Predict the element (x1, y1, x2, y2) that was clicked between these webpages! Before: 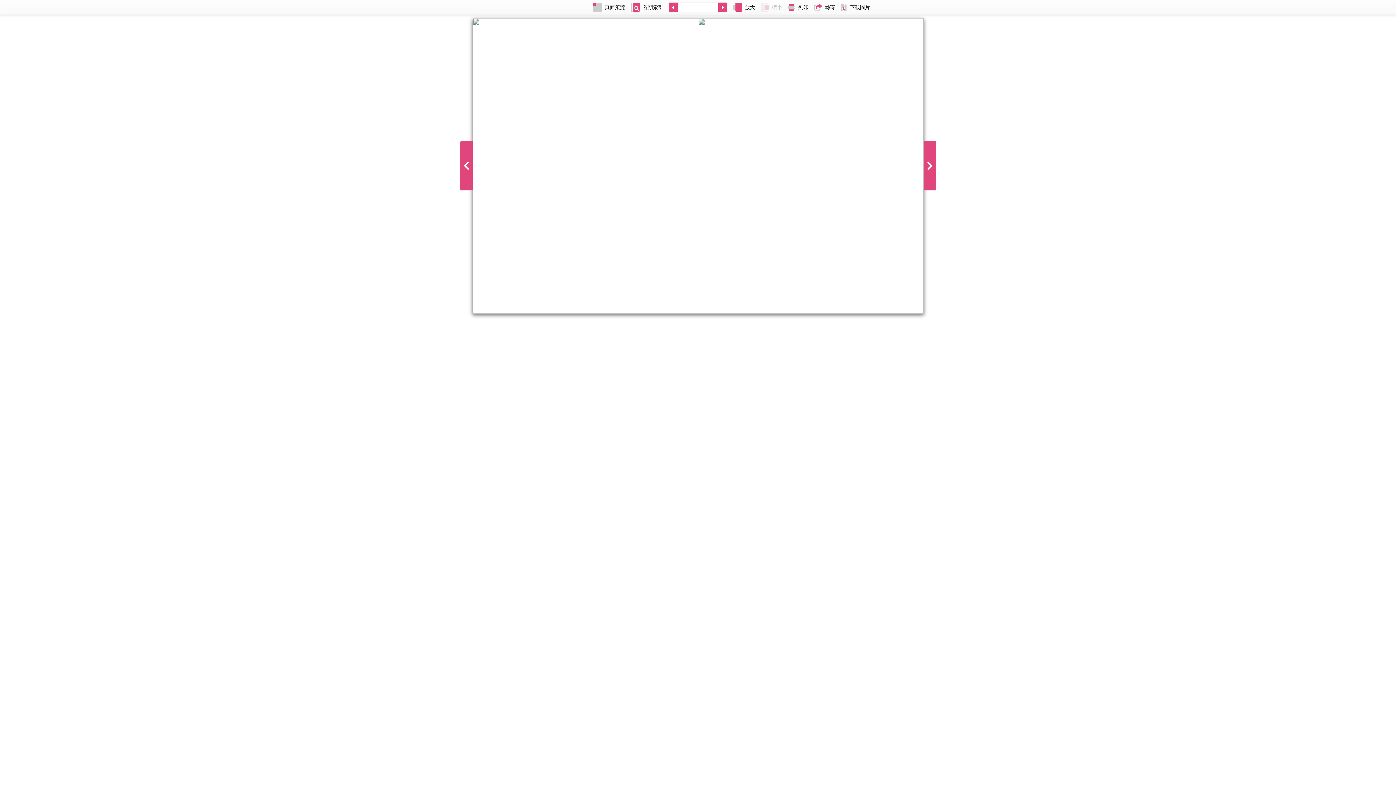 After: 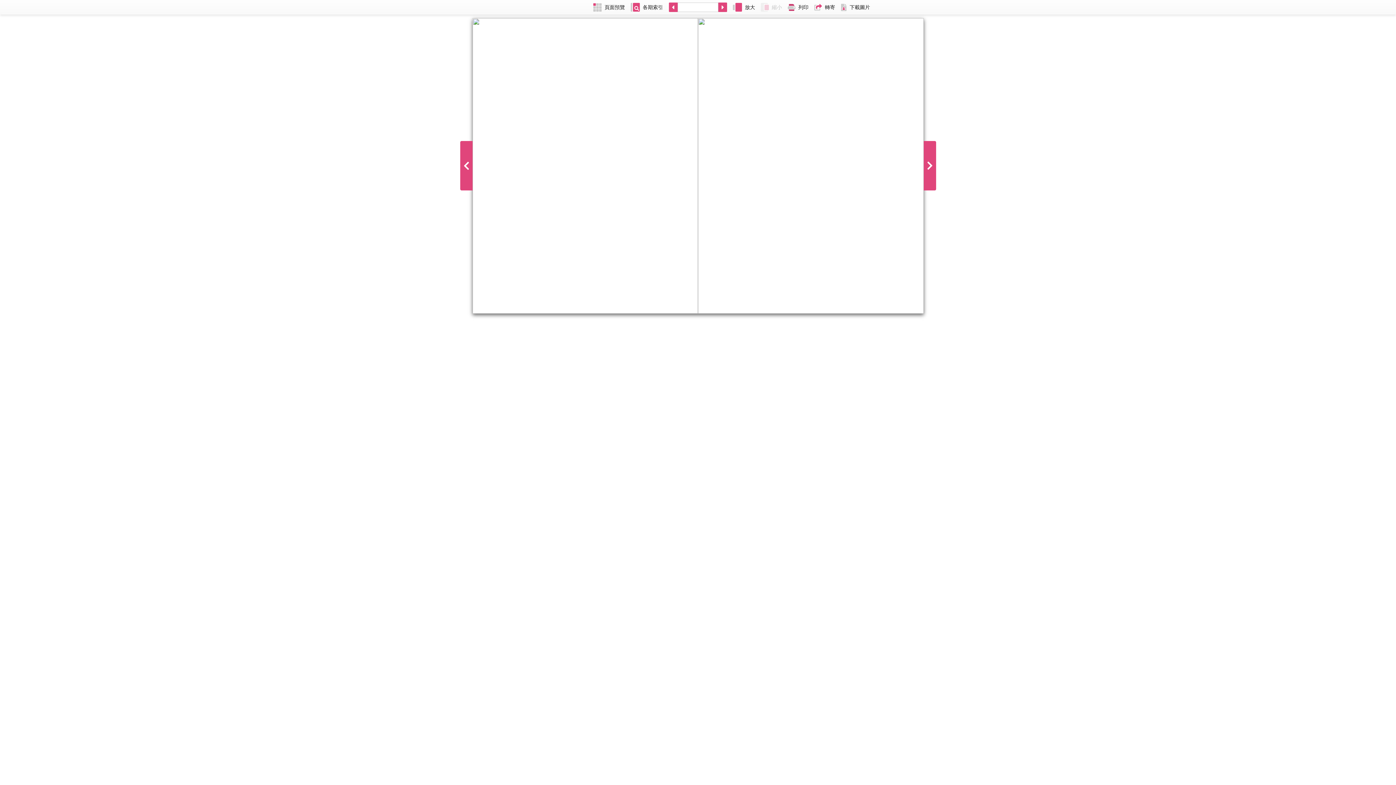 Action: label: 列印 bbox: (785, 0, 811, 14)